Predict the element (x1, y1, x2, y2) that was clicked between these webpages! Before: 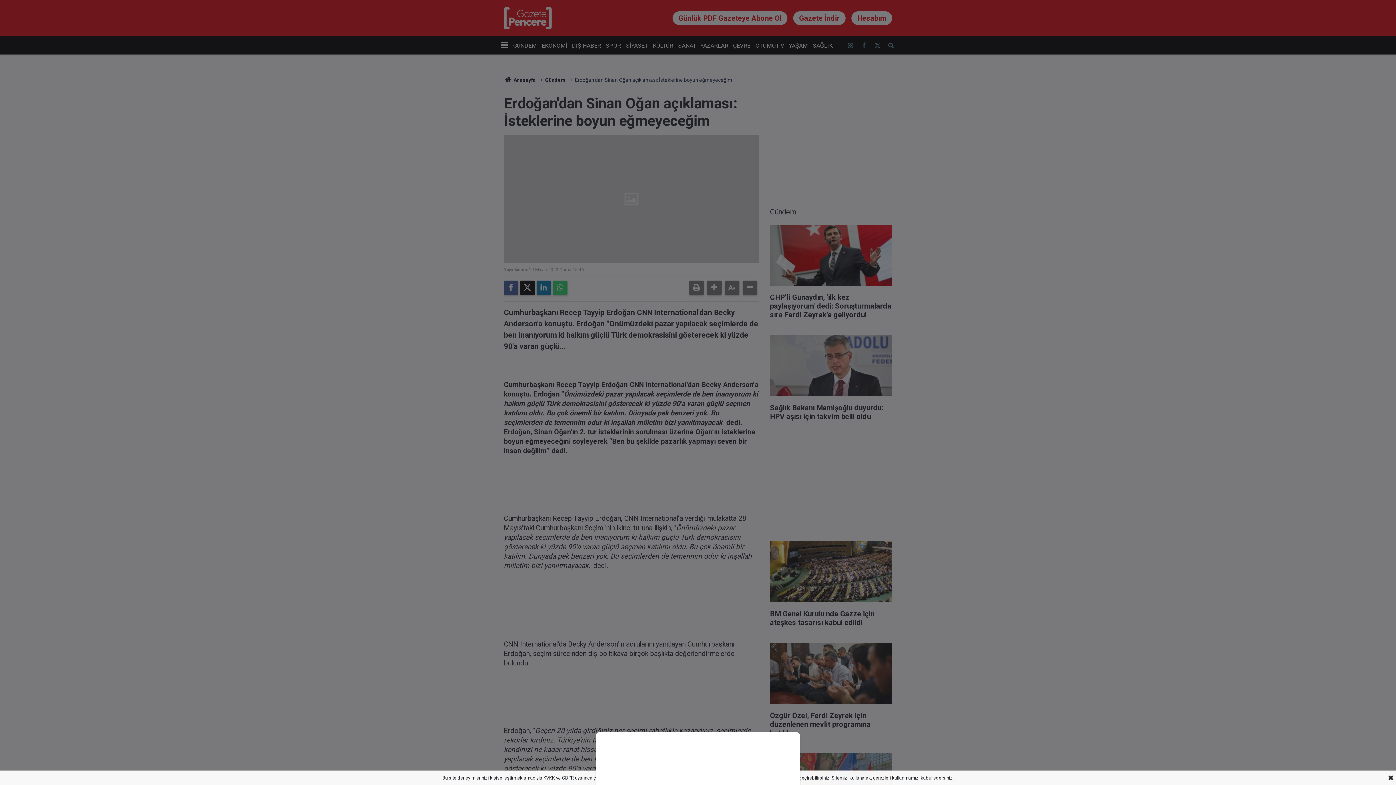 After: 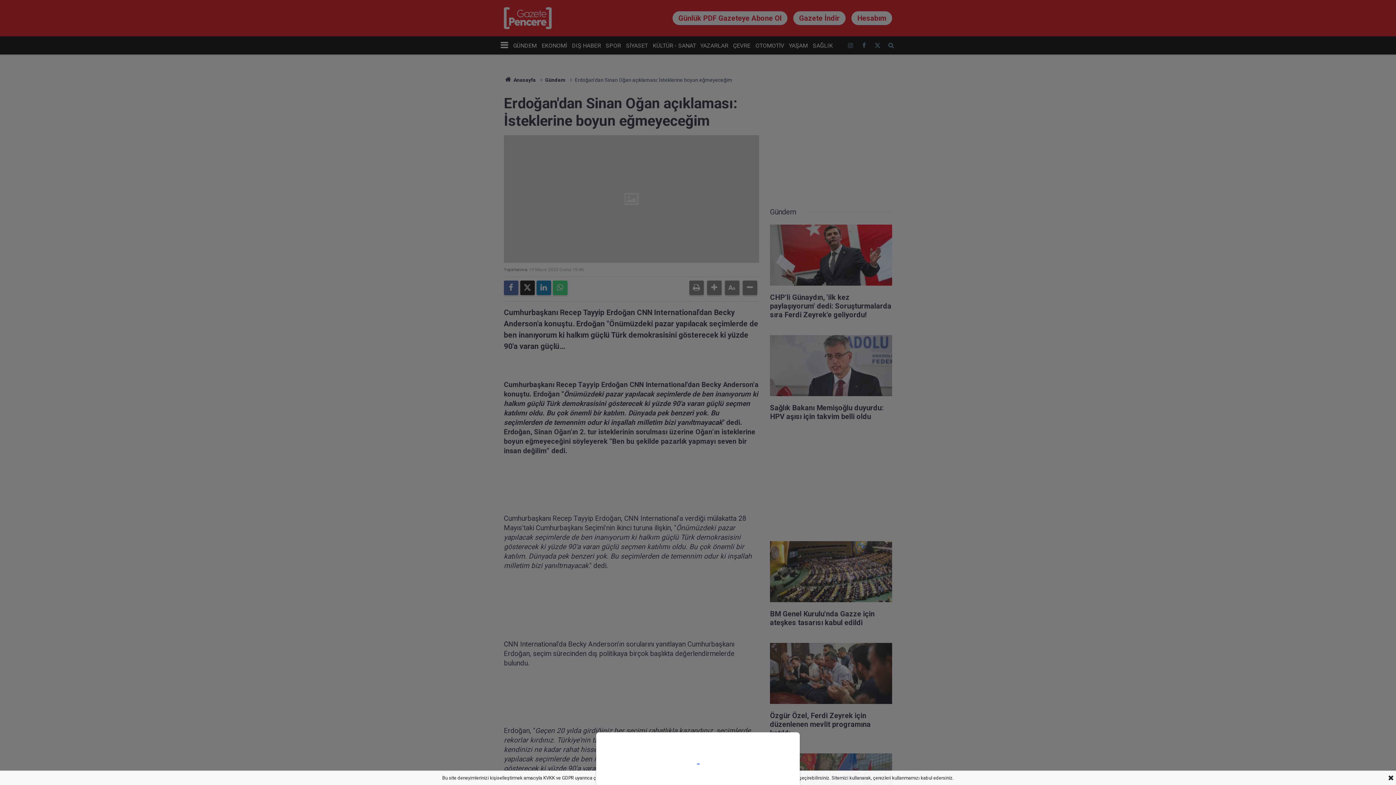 Action: bbox: (0, 0, 1396, 785)